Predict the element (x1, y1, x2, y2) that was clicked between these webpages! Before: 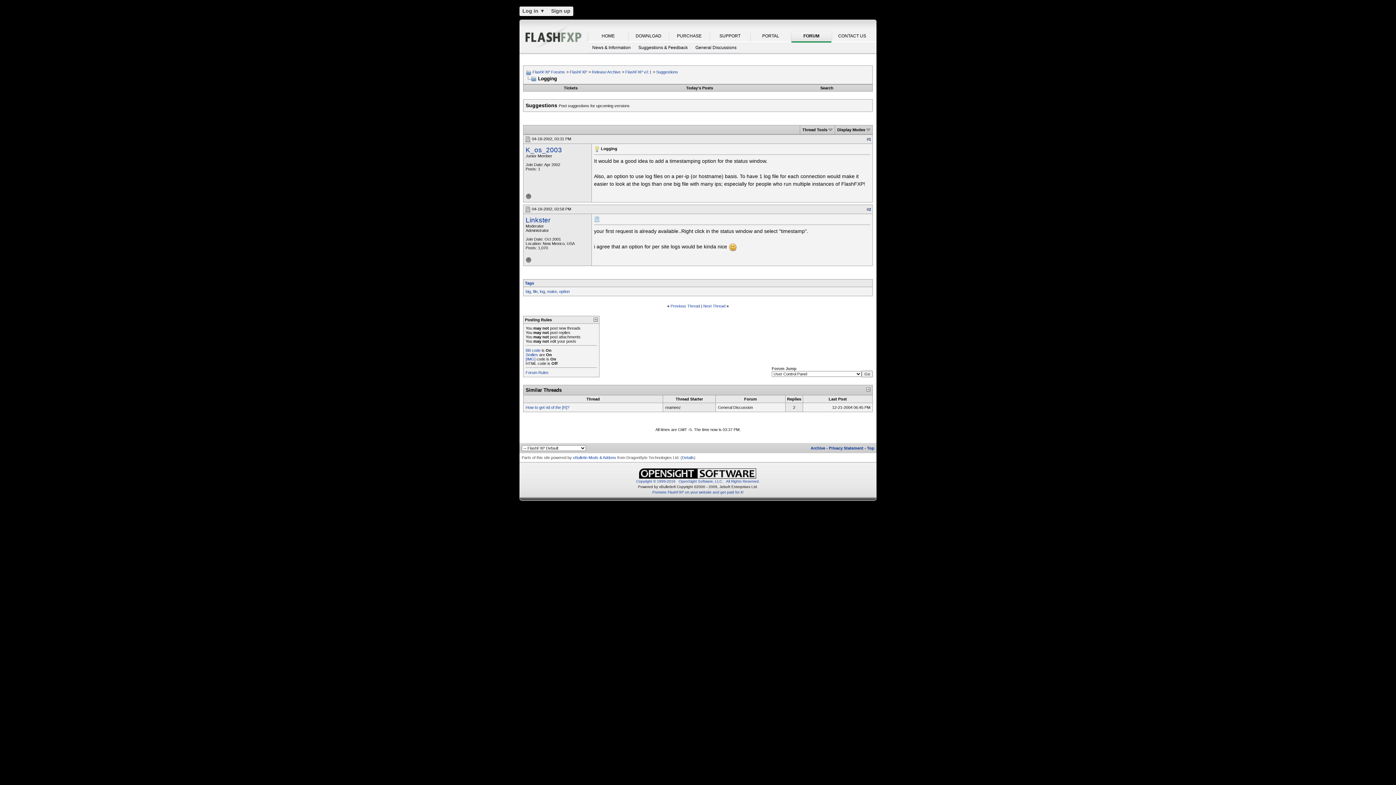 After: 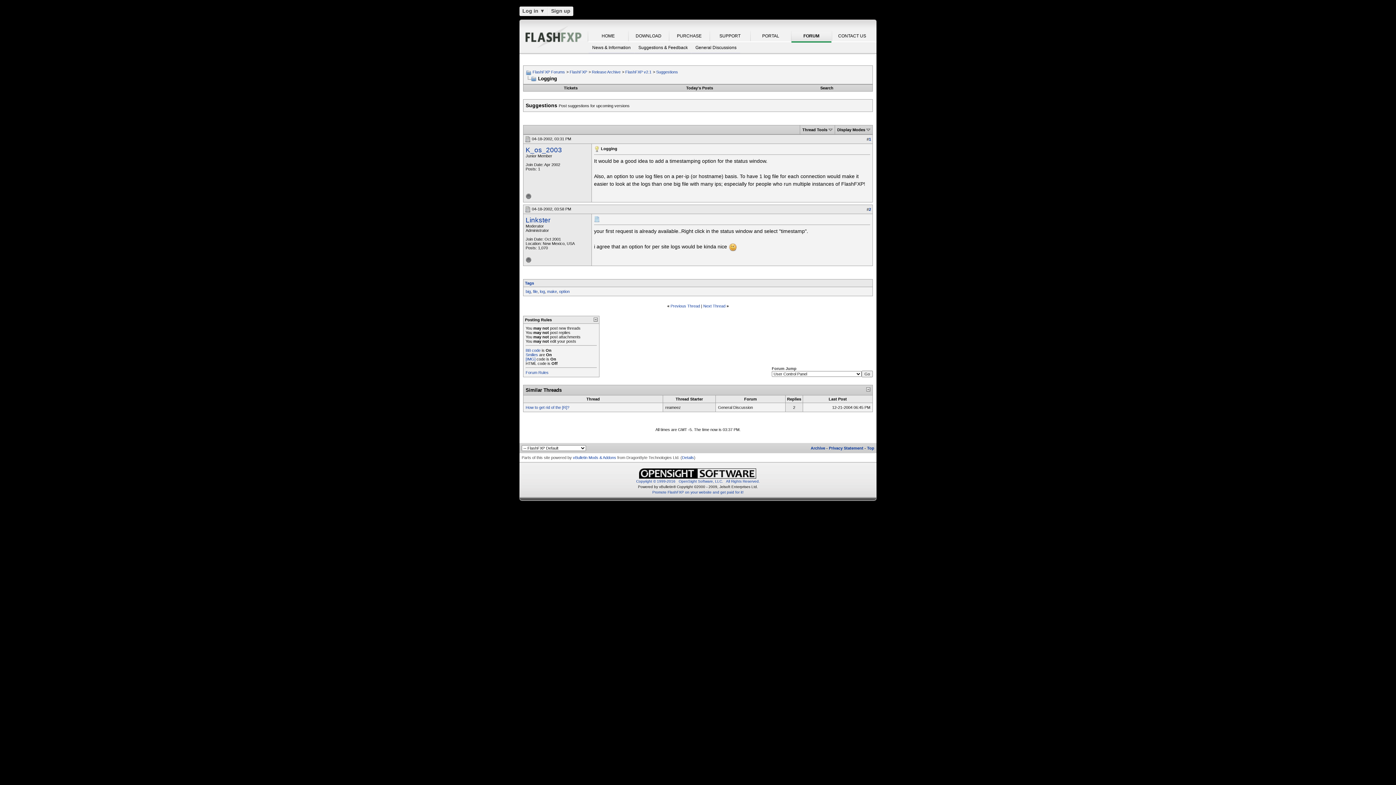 Action: bbox: (525, 75, 536, 81)